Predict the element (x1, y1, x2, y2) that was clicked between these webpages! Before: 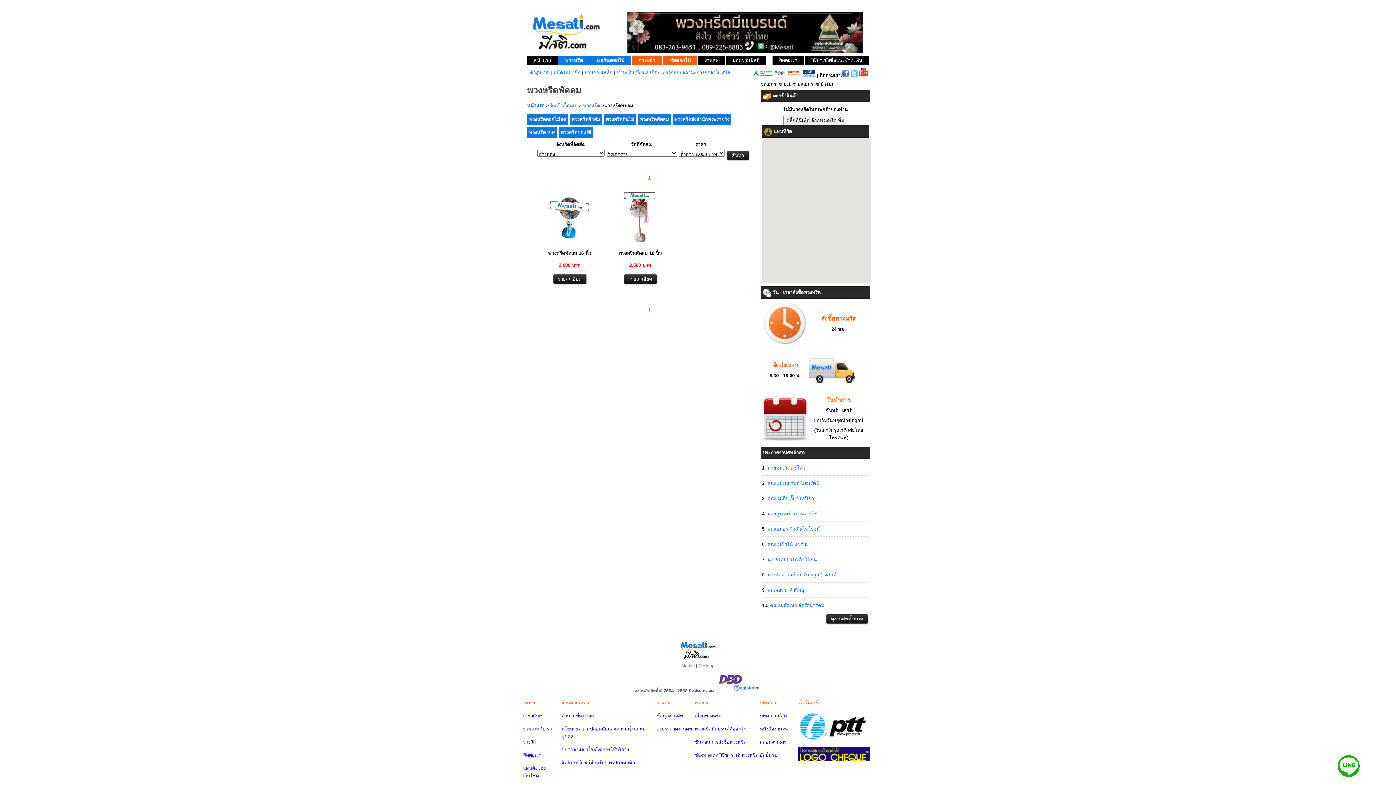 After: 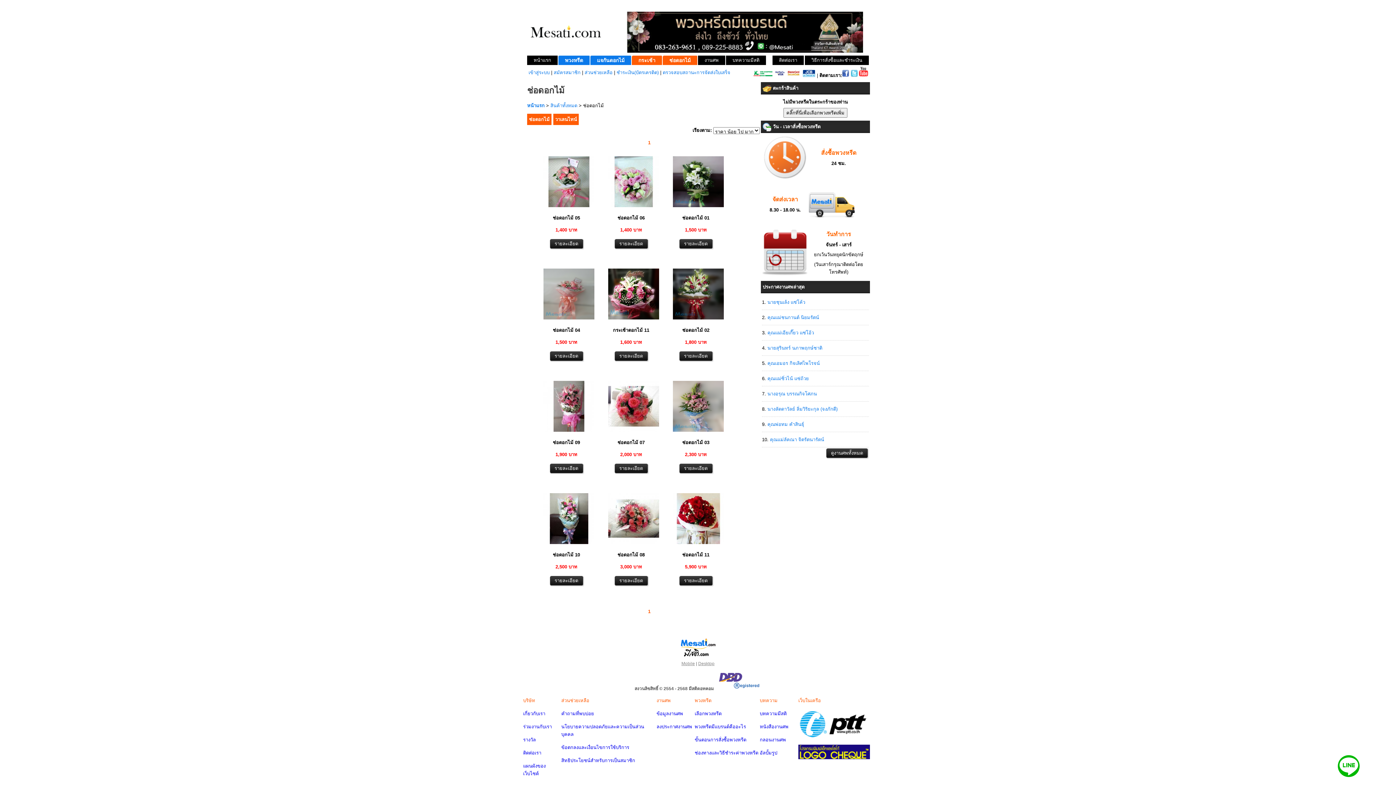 Action: bbox: (662, 55, 697, 65) label: ช่อดอกไม้